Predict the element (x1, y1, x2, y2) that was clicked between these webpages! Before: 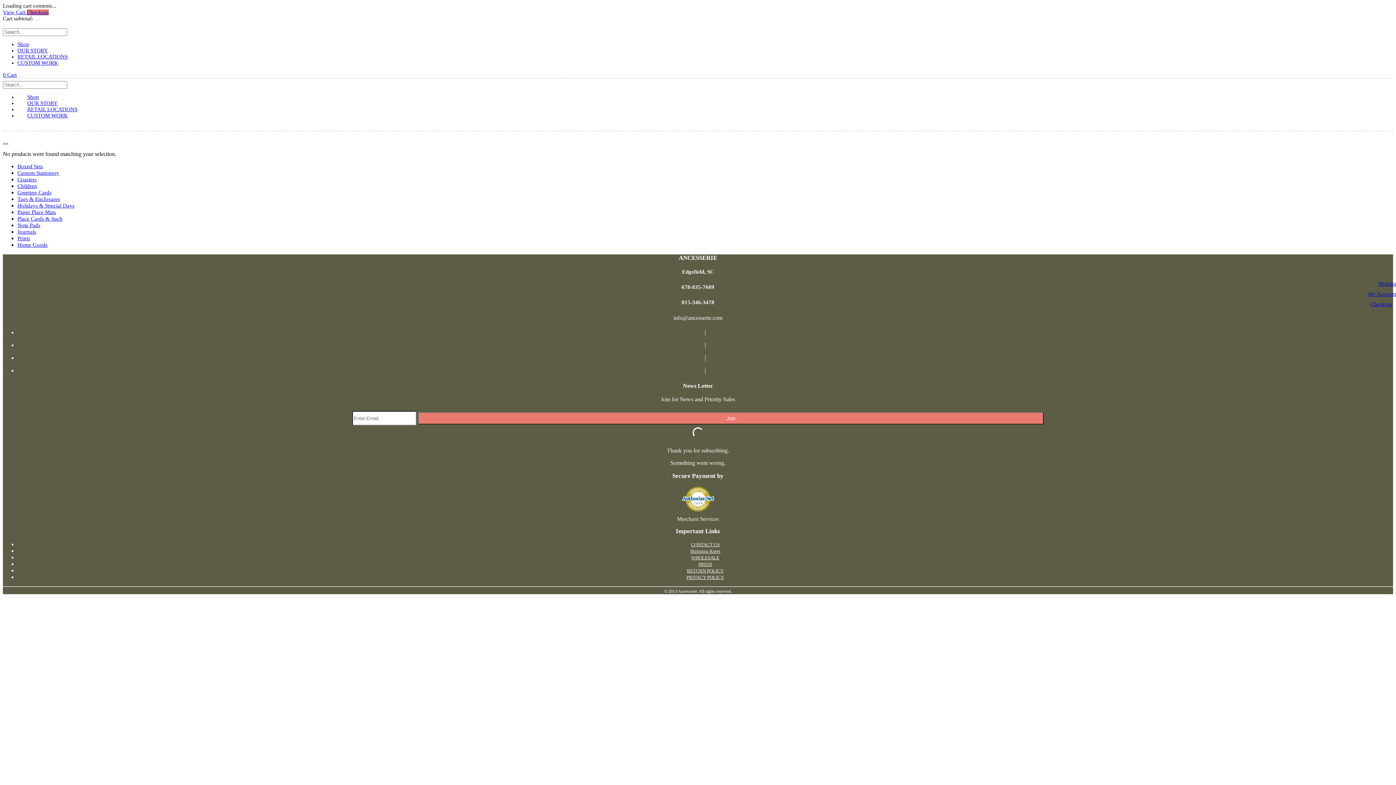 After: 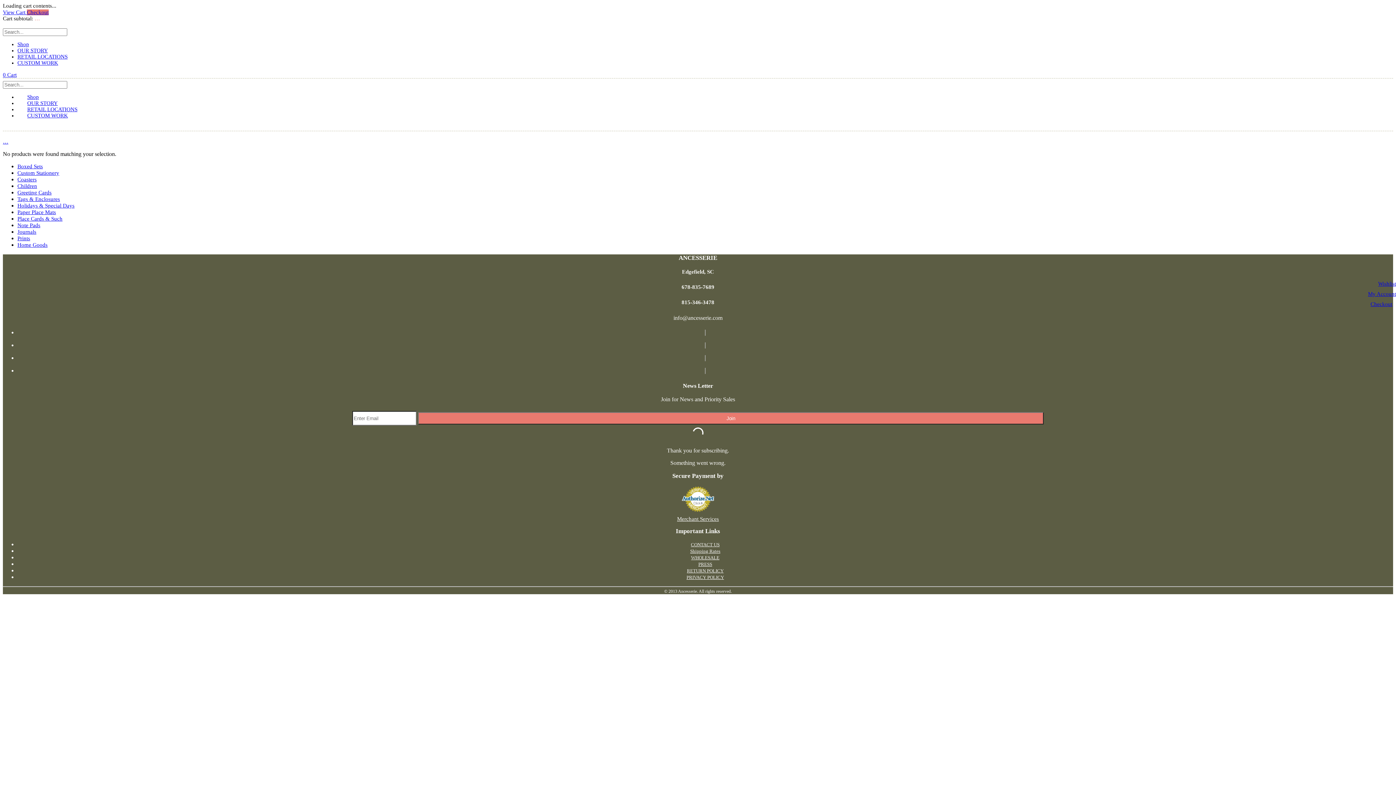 Action: bbox: (350, 517, 1045, 521) label: Merchant Services